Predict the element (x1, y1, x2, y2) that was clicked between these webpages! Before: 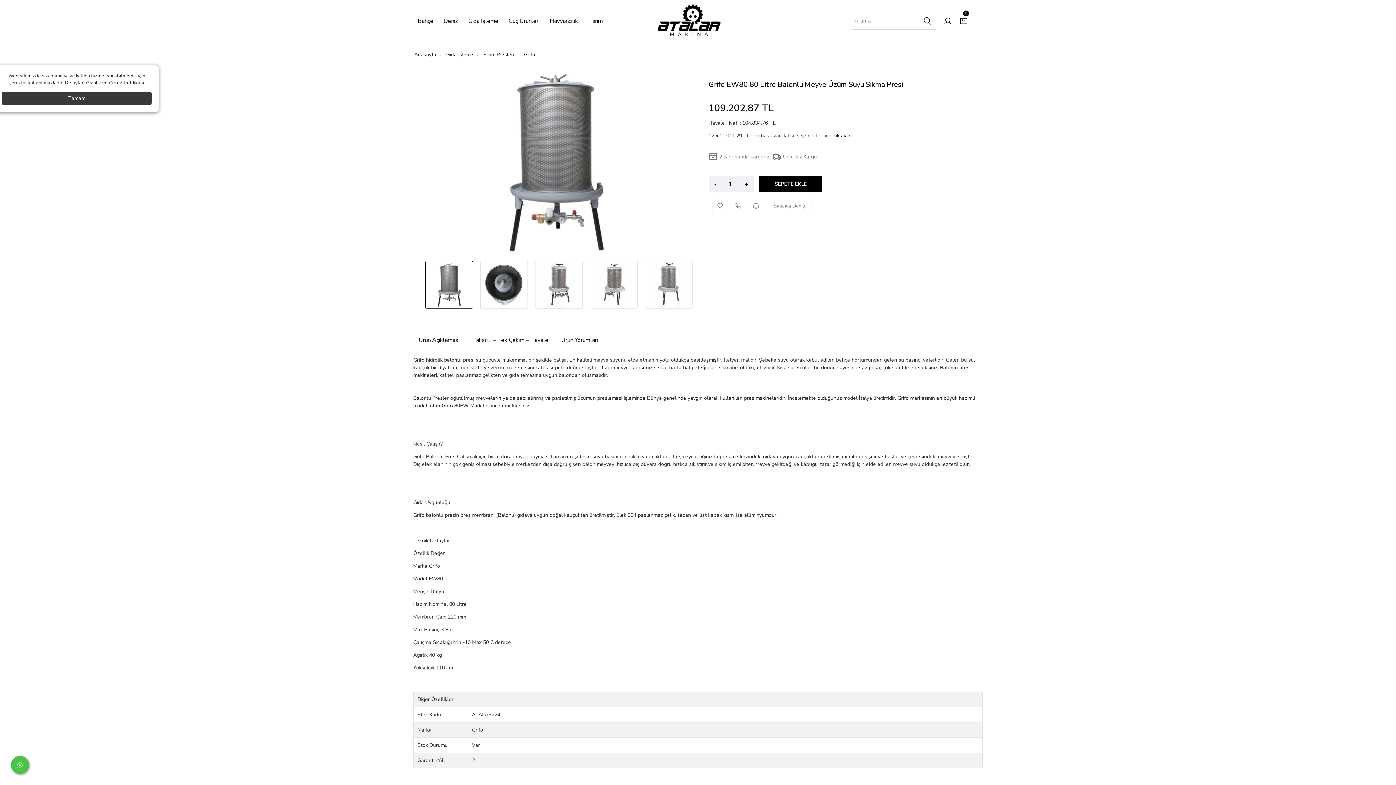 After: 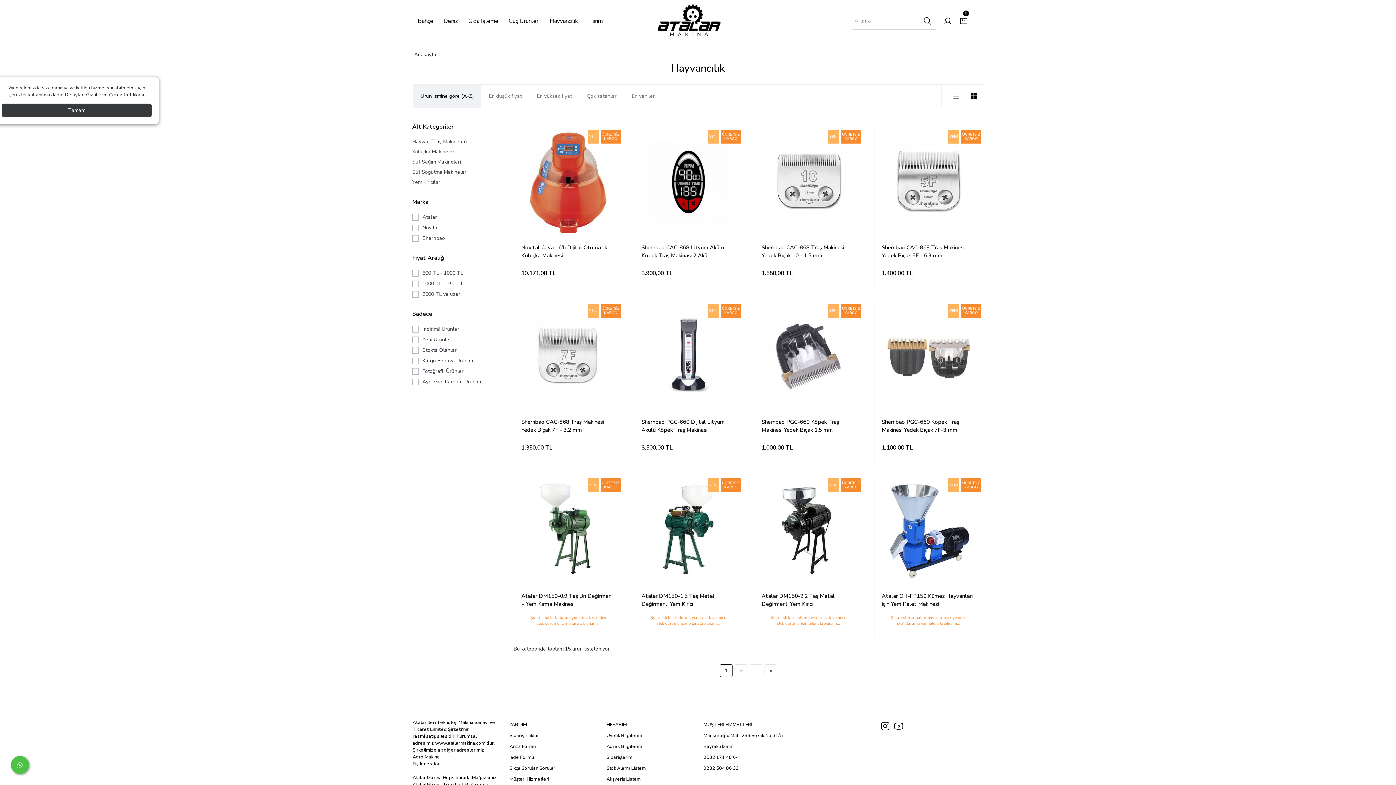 Action: bbox: (544, 15, 583, 26) label: Hayvancılık